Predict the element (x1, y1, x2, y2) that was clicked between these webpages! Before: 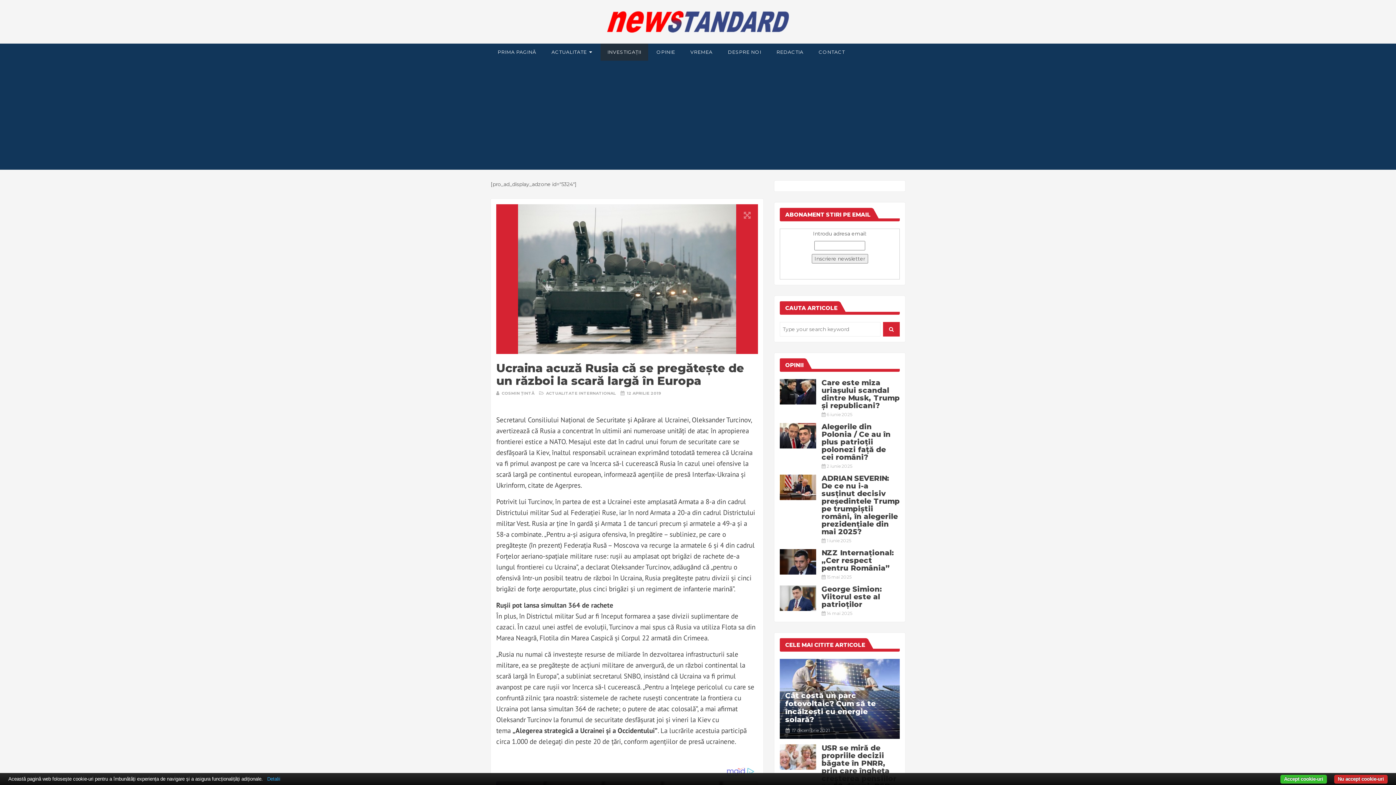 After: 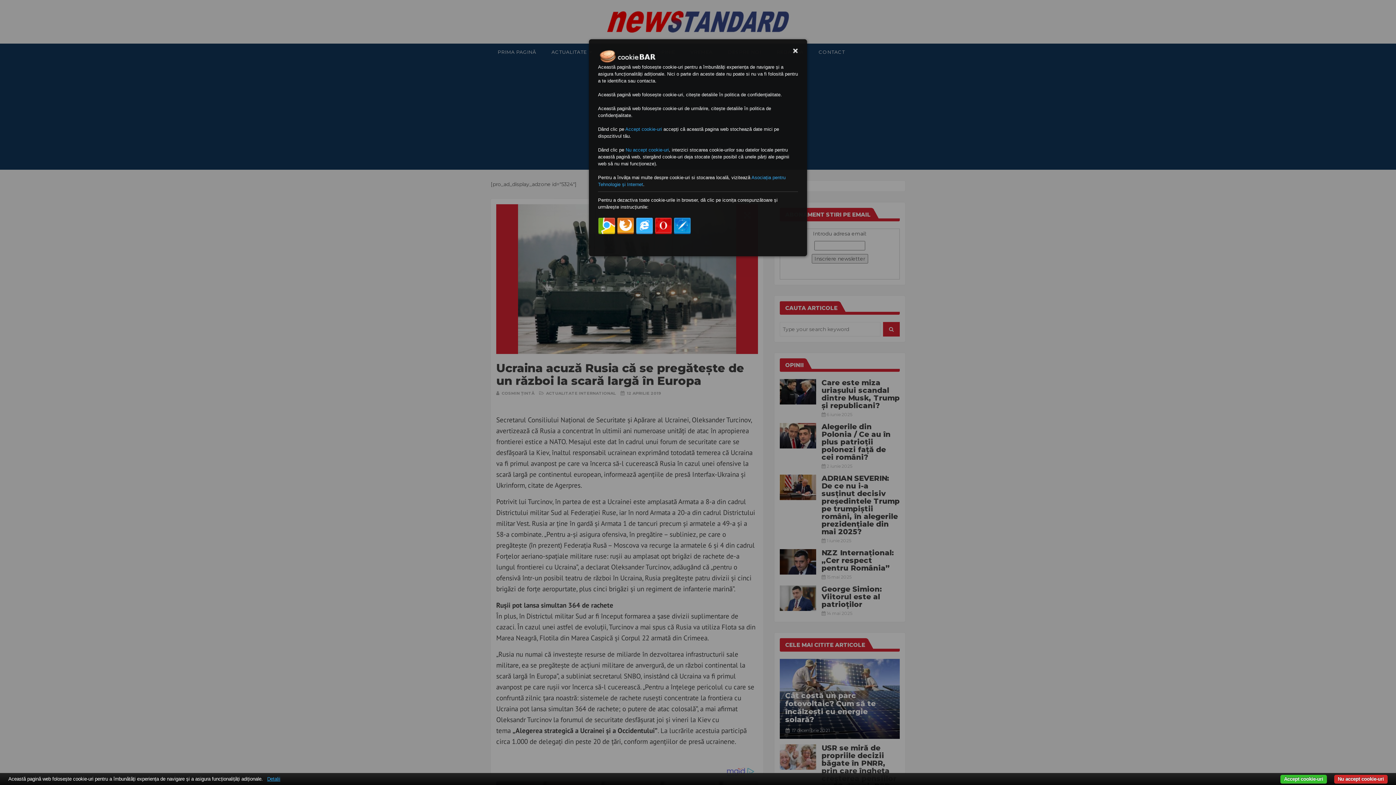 Action: label: Detalii bbox: (264, 776, 283, 782)